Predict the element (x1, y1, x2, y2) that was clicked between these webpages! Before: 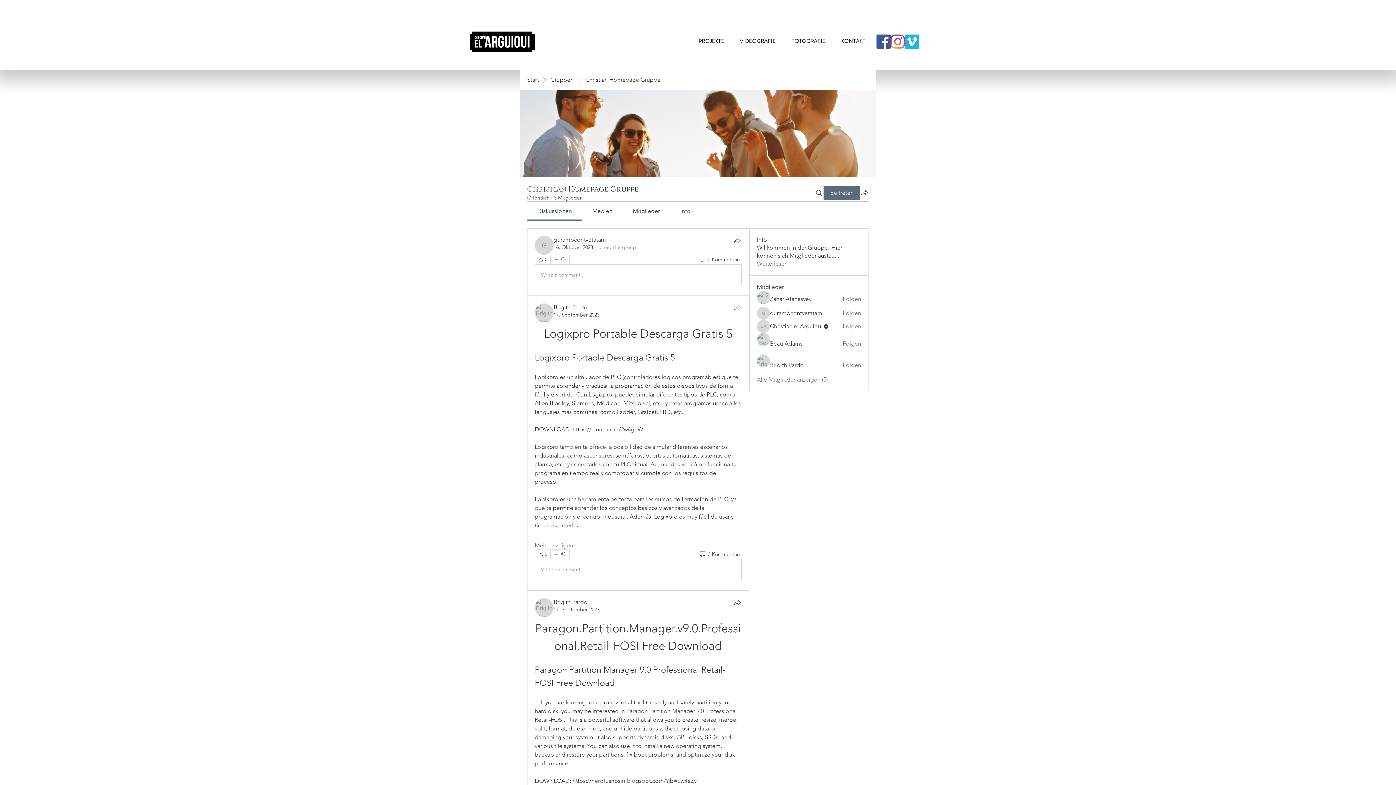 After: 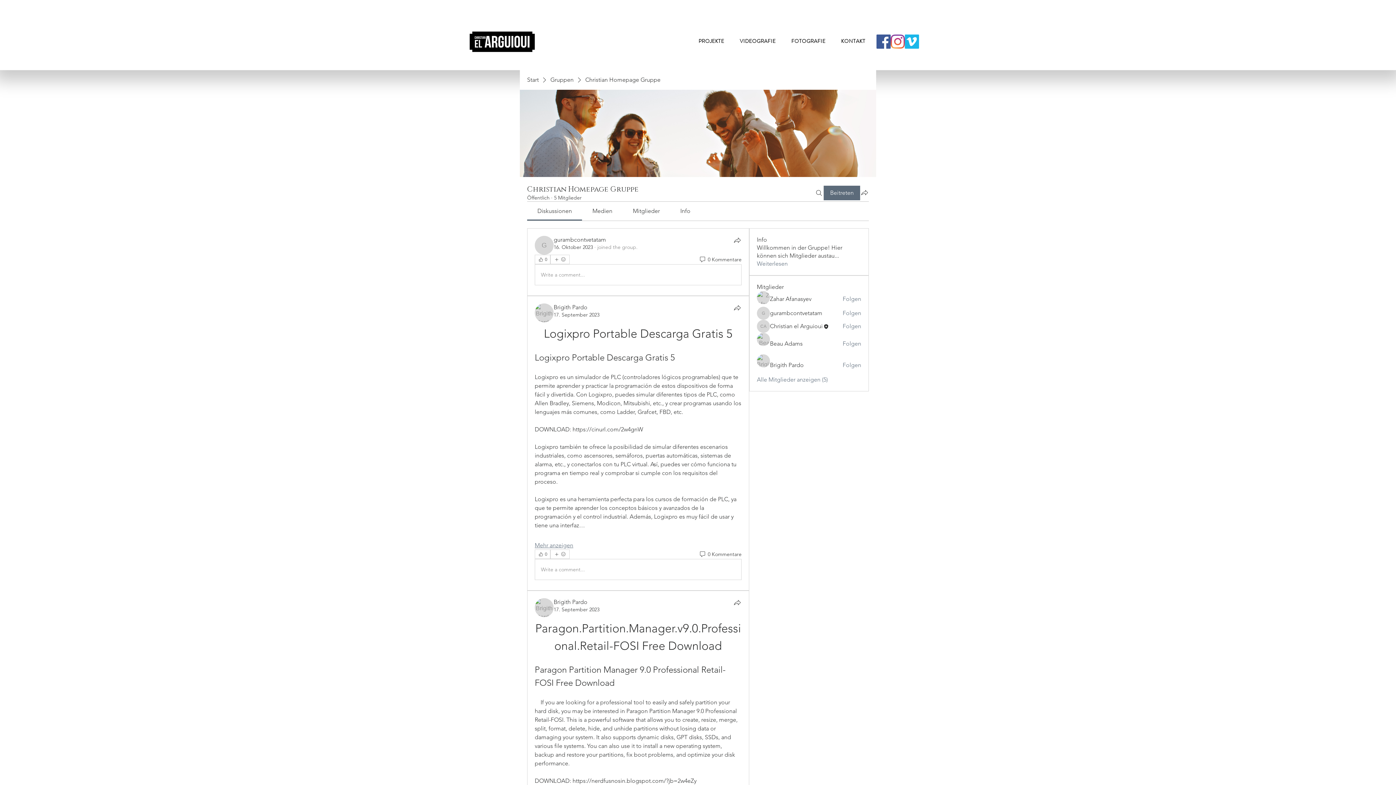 Action: bbox: (537, 207, 572, 214) label: Diskussionen